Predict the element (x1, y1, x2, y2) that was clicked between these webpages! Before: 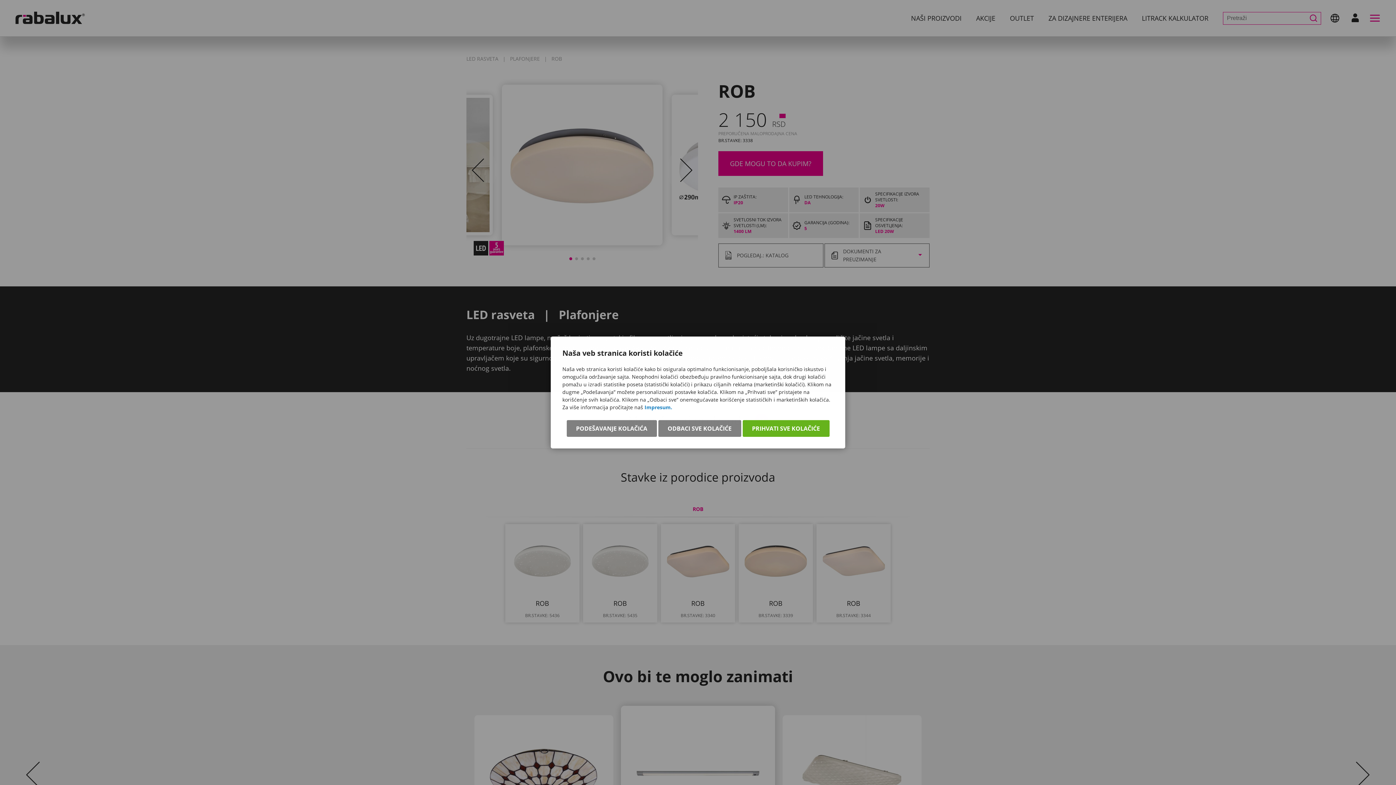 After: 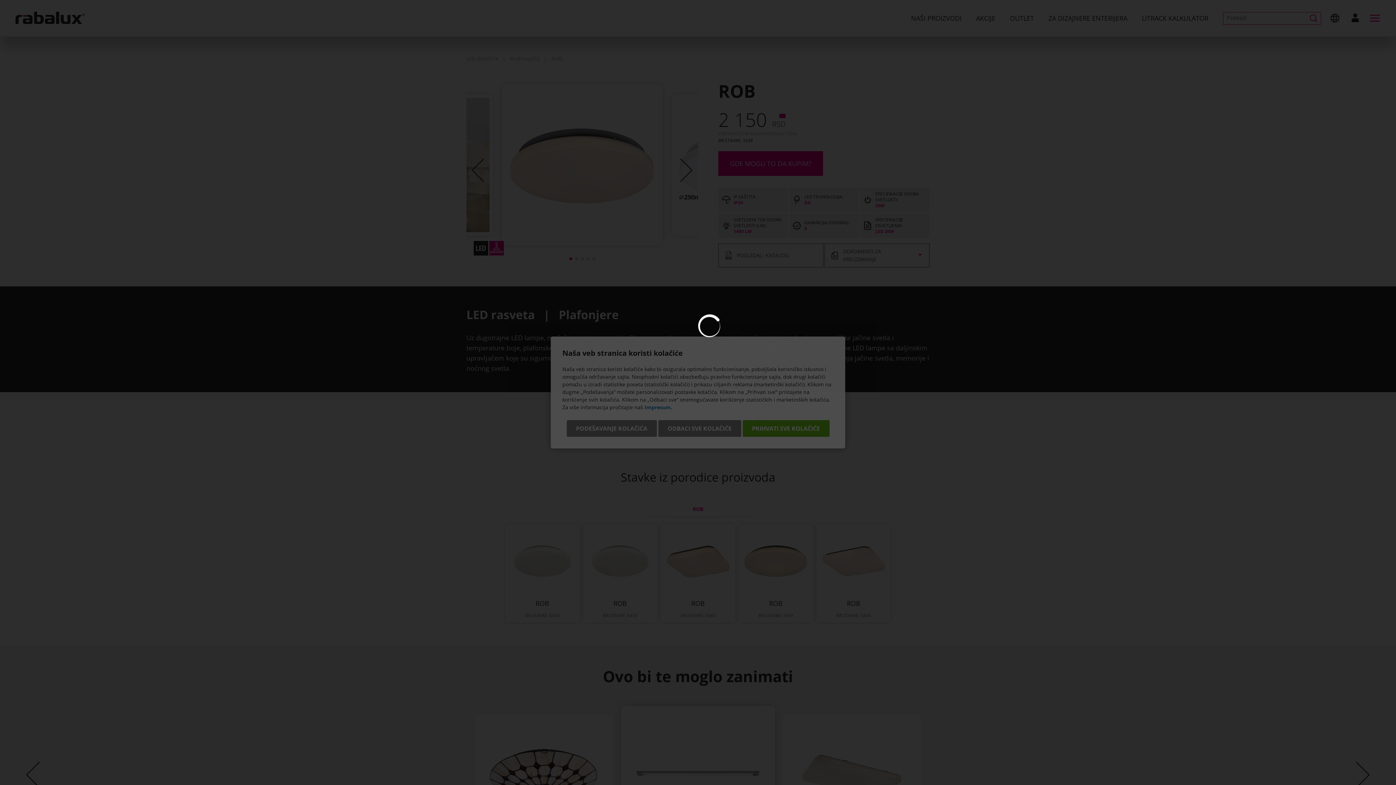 Action: bbox: (566, 420, 656, 437) label: PODEŠAVANJE KOLAČIĆA